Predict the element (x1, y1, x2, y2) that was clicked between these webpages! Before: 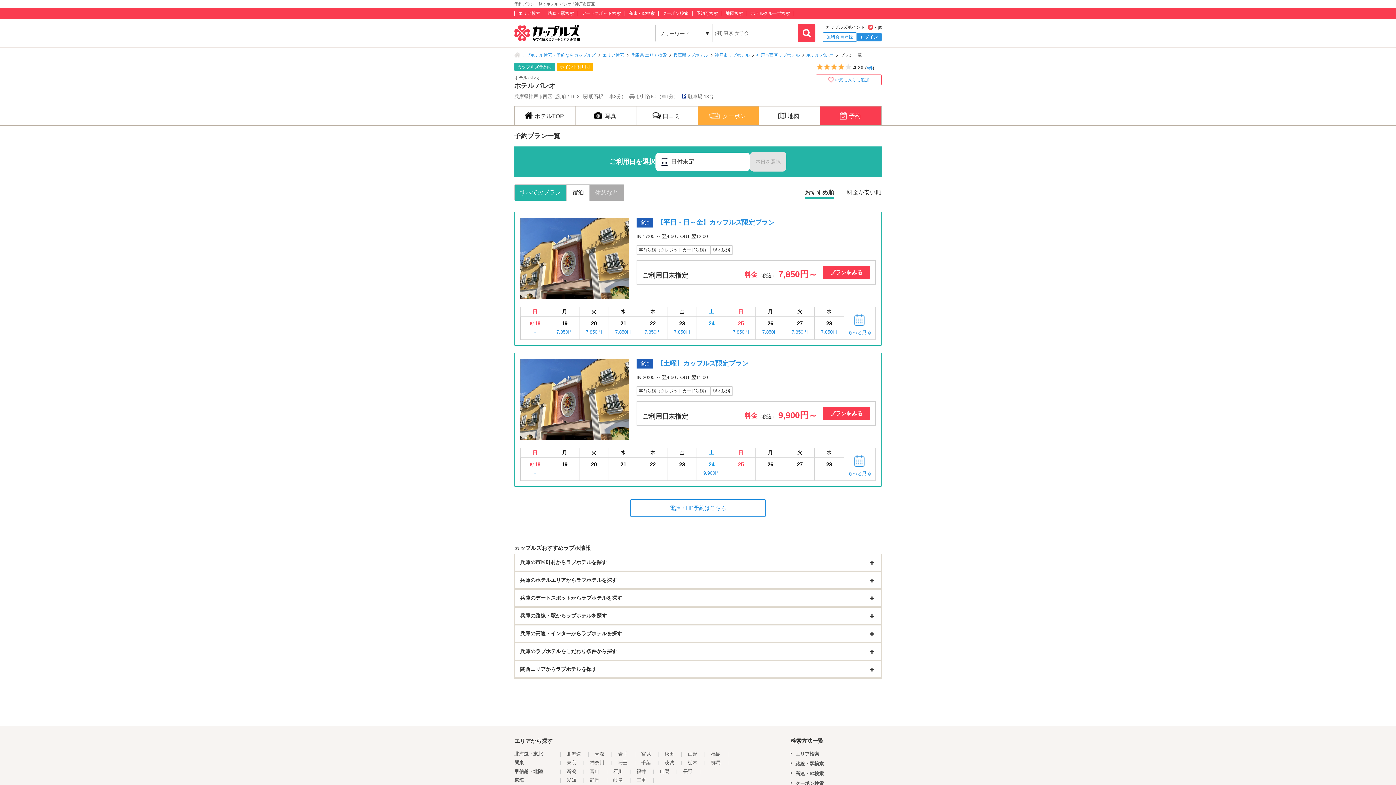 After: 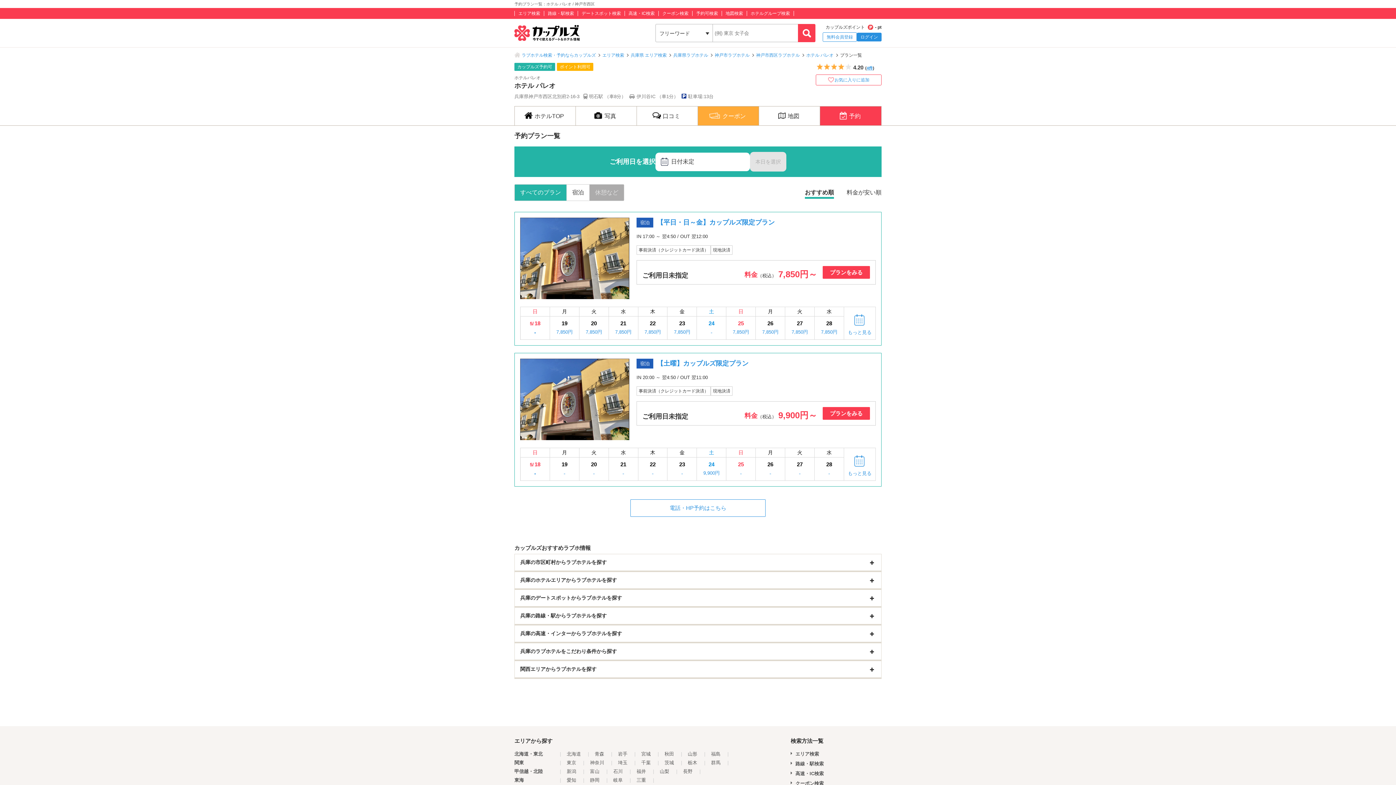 Action: bbox: (820, 106, 881, 125) label: 予約